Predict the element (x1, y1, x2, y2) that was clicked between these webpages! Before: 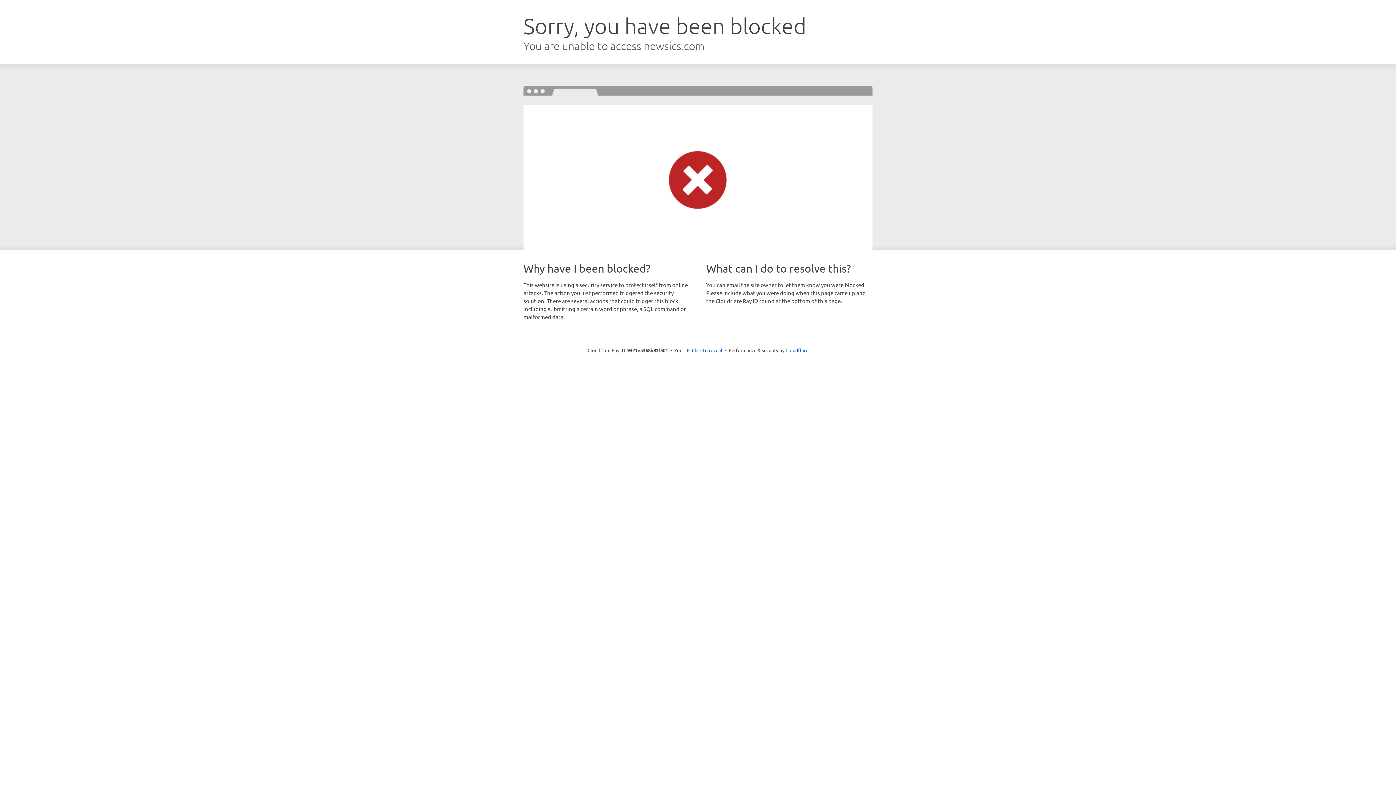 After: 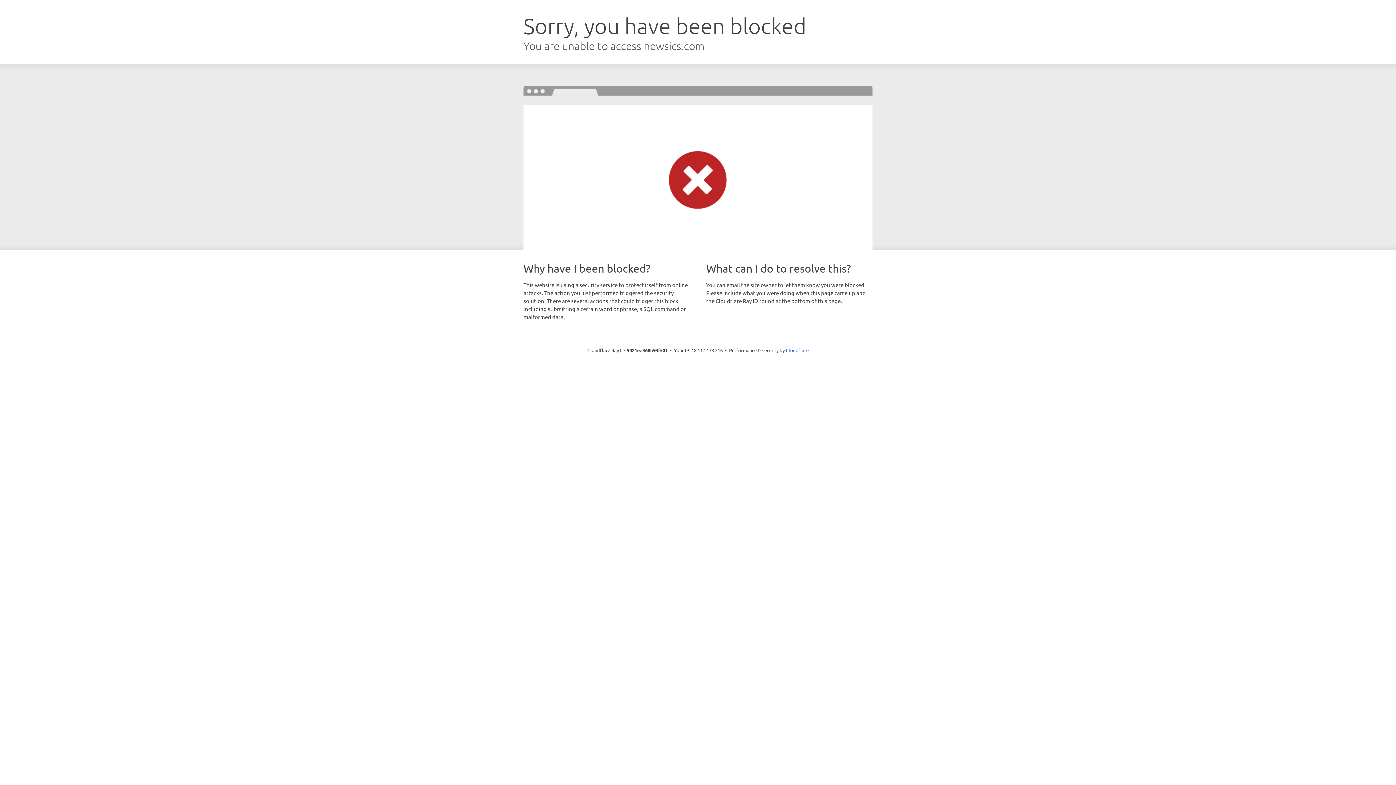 Action: label: Click to reveal bbox: (692, 346, 722, 353)